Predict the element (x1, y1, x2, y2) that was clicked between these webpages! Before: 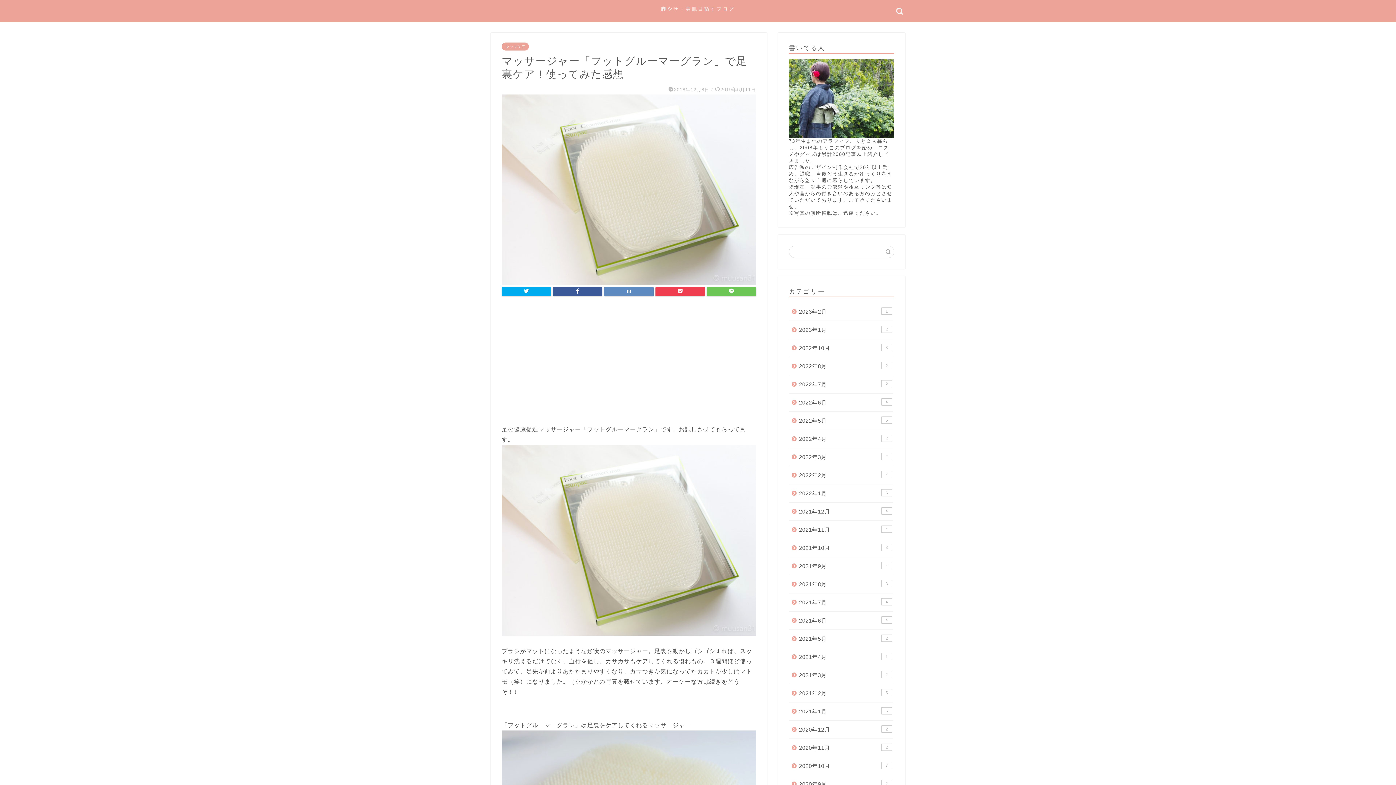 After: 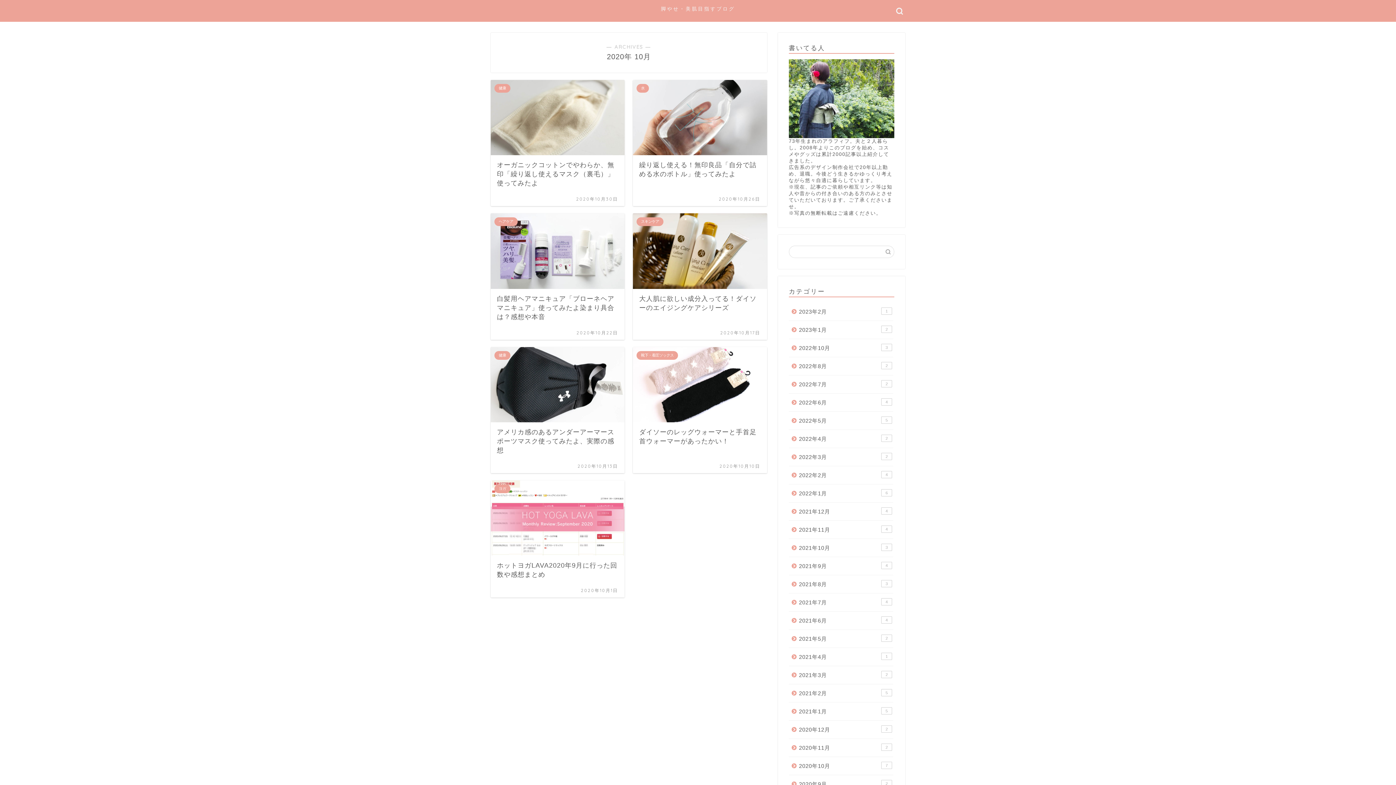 Action: bbox: (789, 757, 893, 775) label: 2020年10月
7